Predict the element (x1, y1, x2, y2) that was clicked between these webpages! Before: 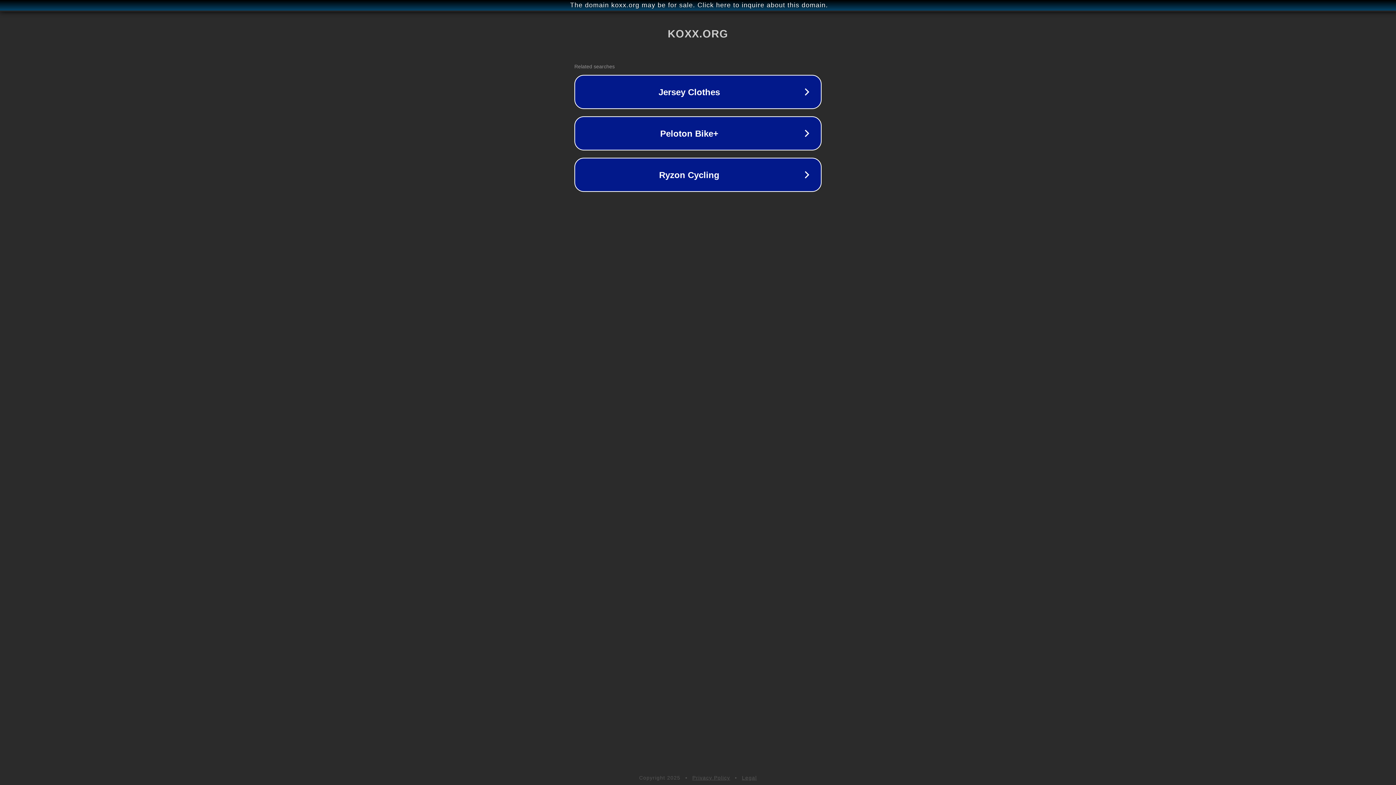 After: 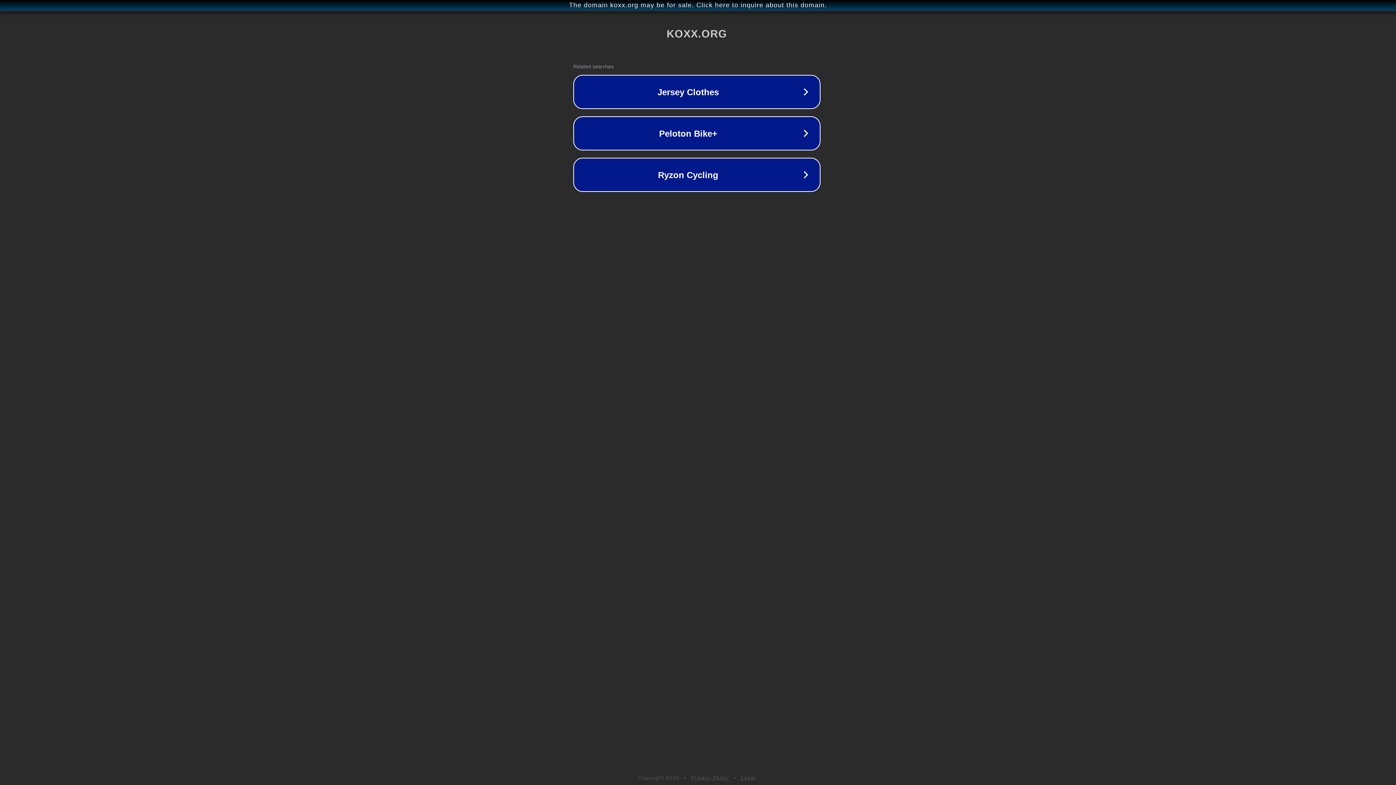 Action: bbox: (1, 1, 1397, 9) label: The domain koxx.org may be for sale. Click here to inquire about this domain.